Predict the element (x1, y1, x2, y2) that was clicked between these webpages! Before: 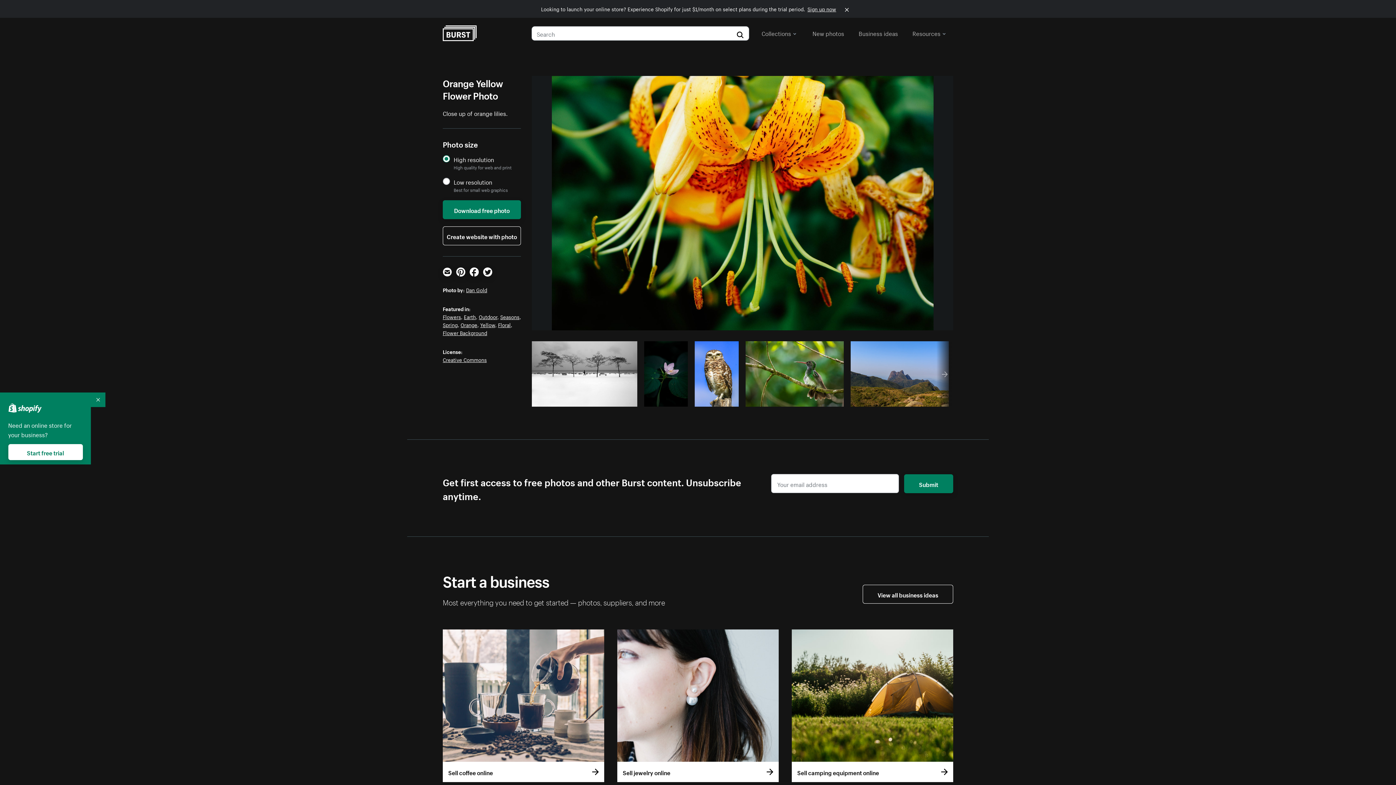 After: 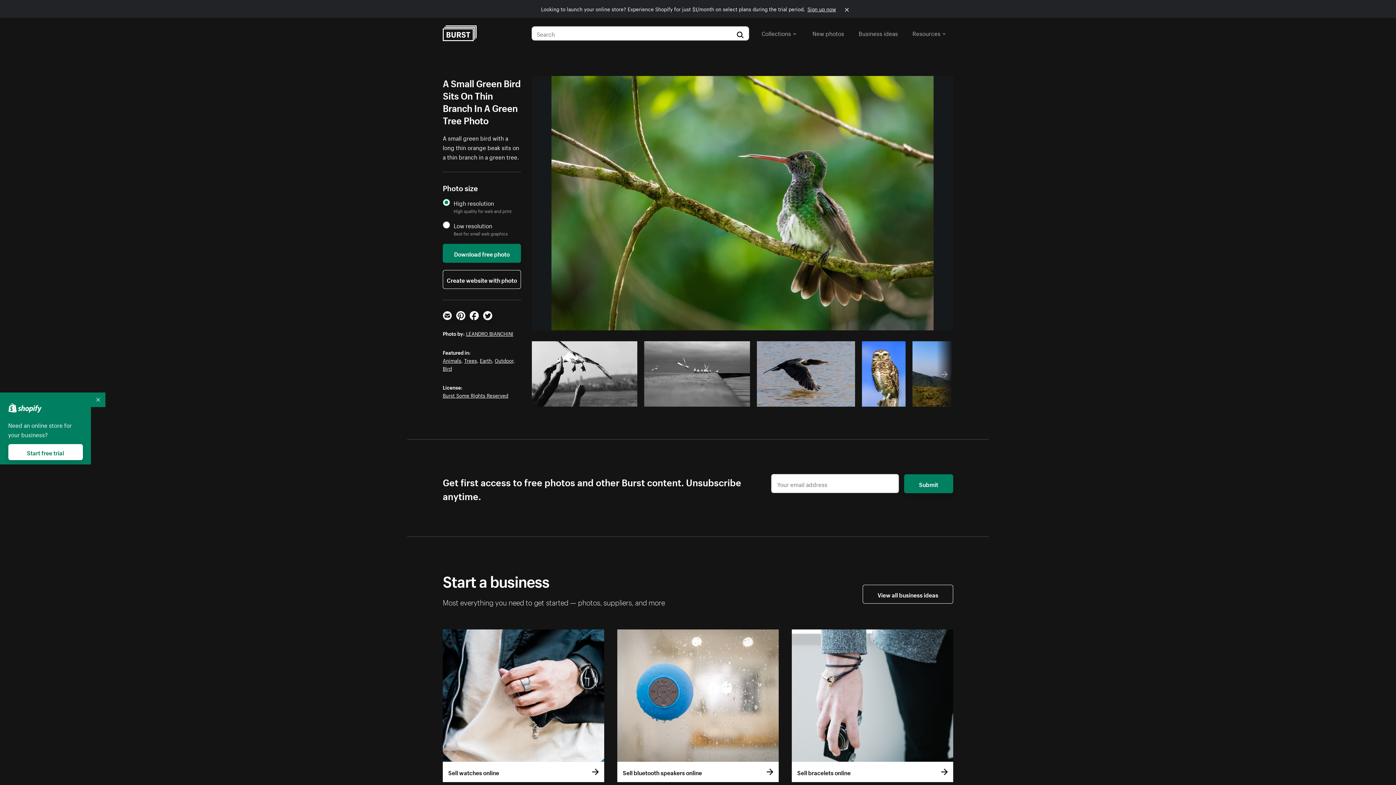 Action: bbox: (745, 341, 843, 407)